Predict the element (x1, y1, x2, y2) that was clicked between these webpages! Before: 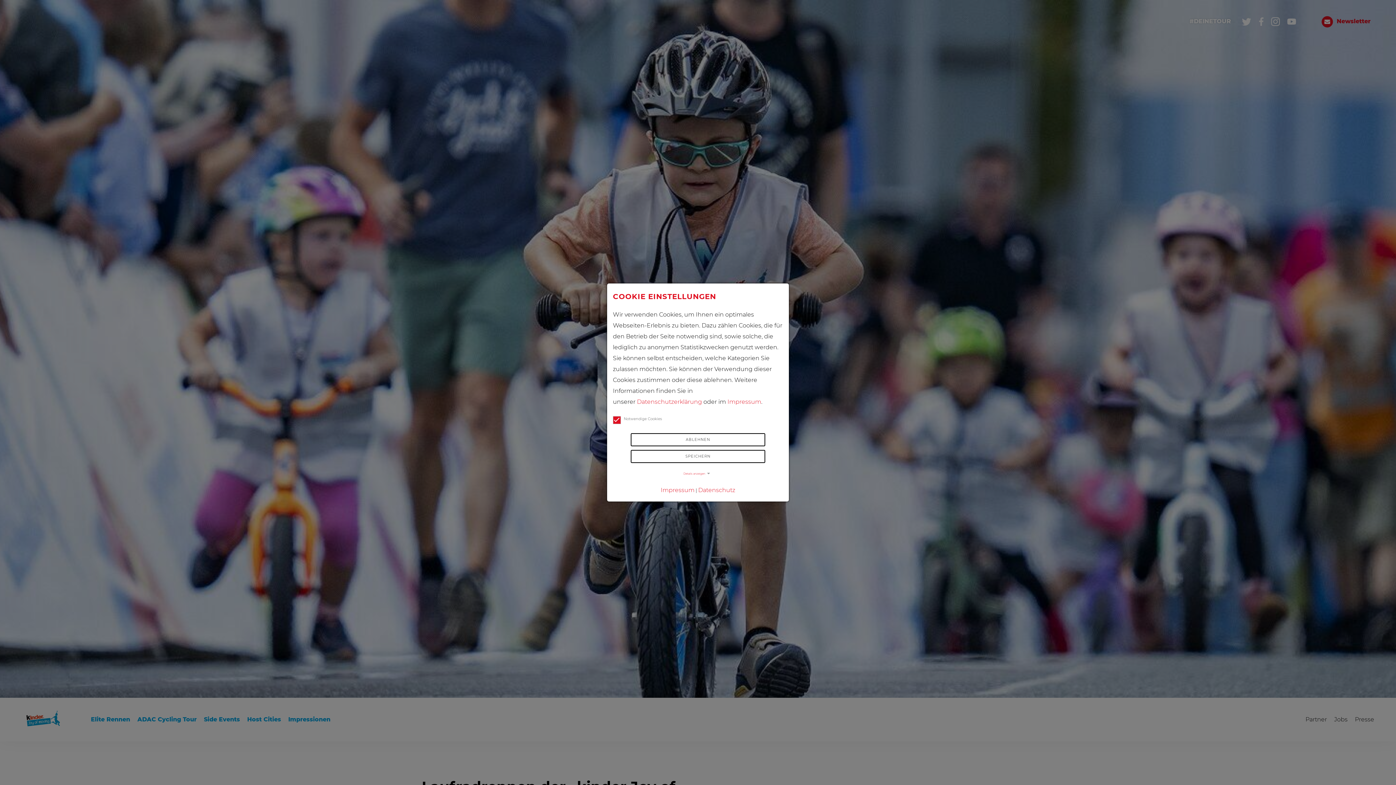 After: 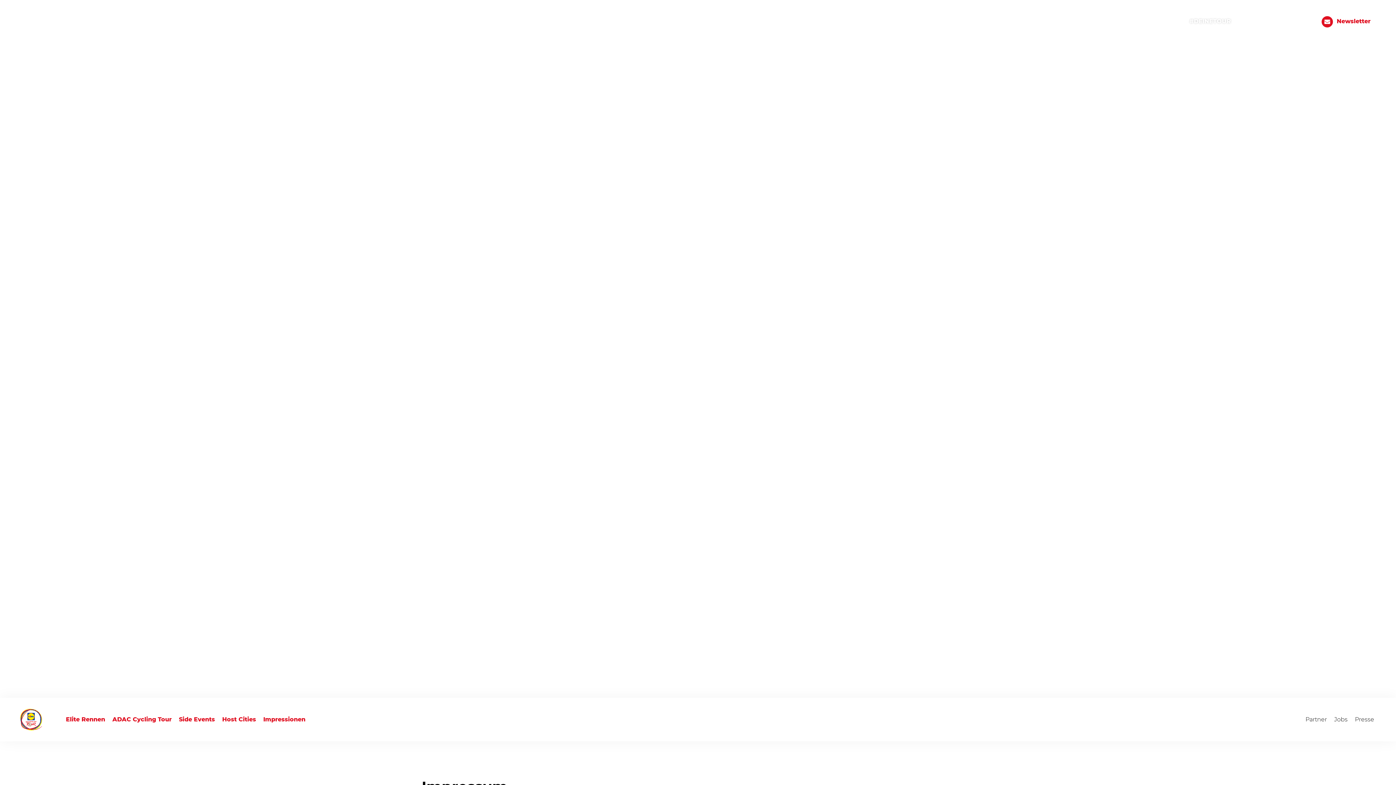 Action: bbox: (660, 486, 694, 493) label: Impressum